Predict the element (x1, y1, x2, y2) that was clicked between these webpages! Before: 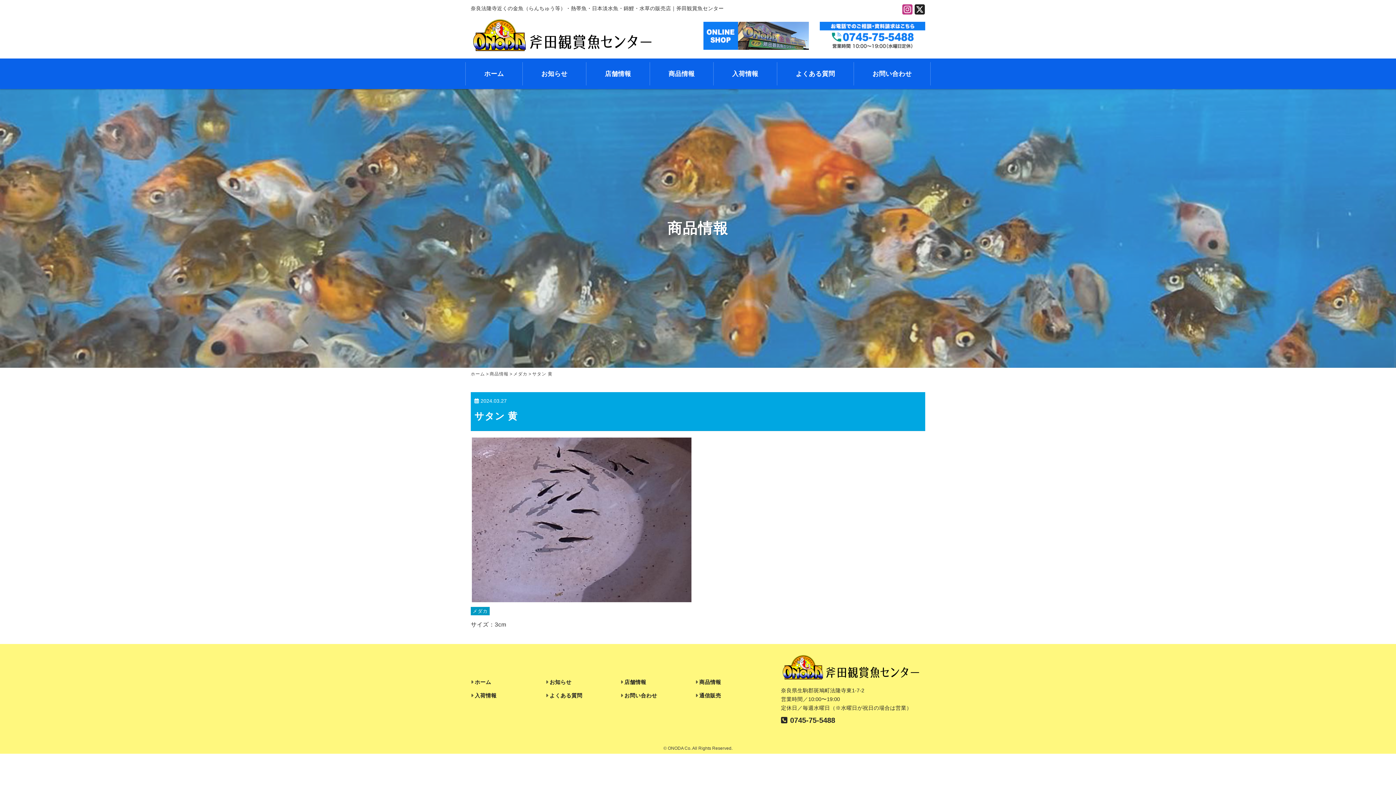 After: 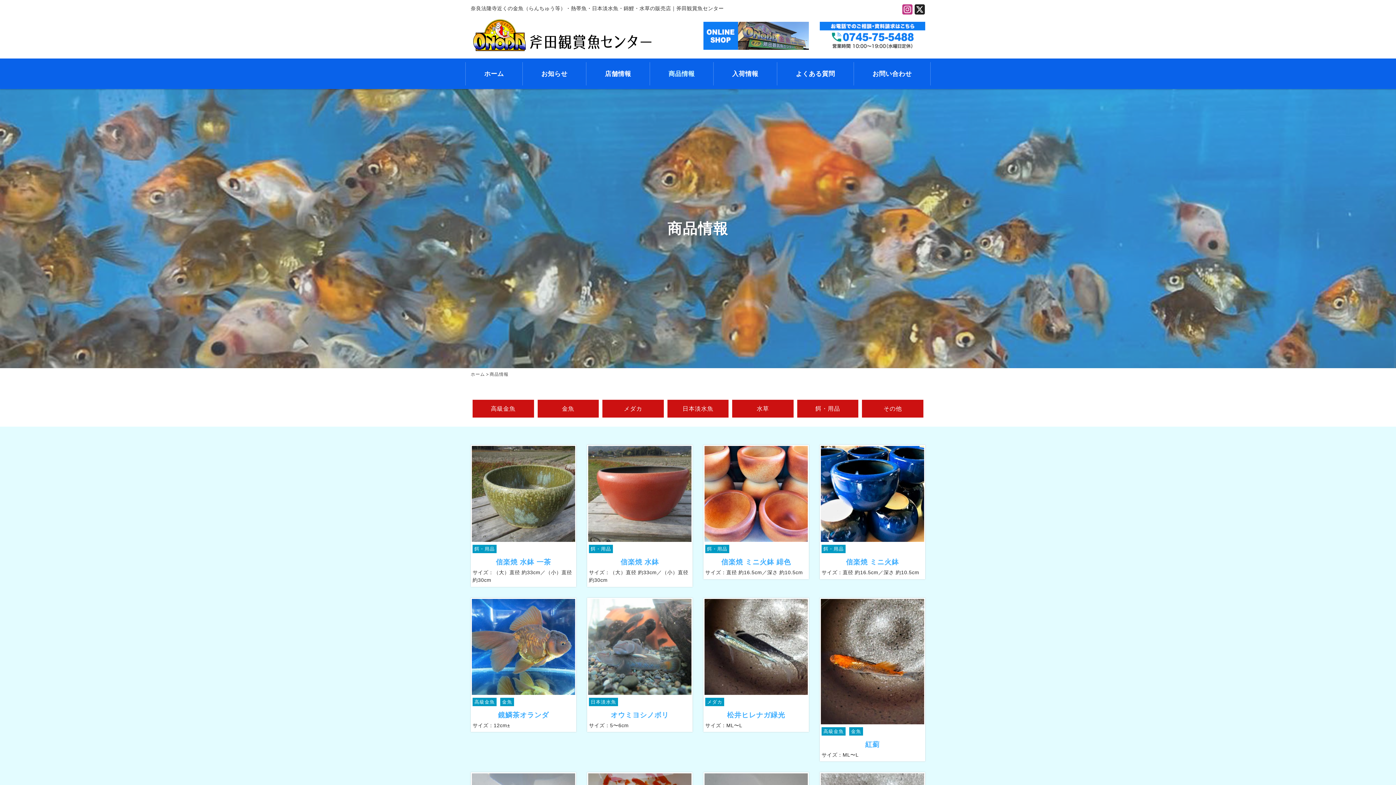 Action: label: 商品情報 bbox: (489, 371, 508, 376)